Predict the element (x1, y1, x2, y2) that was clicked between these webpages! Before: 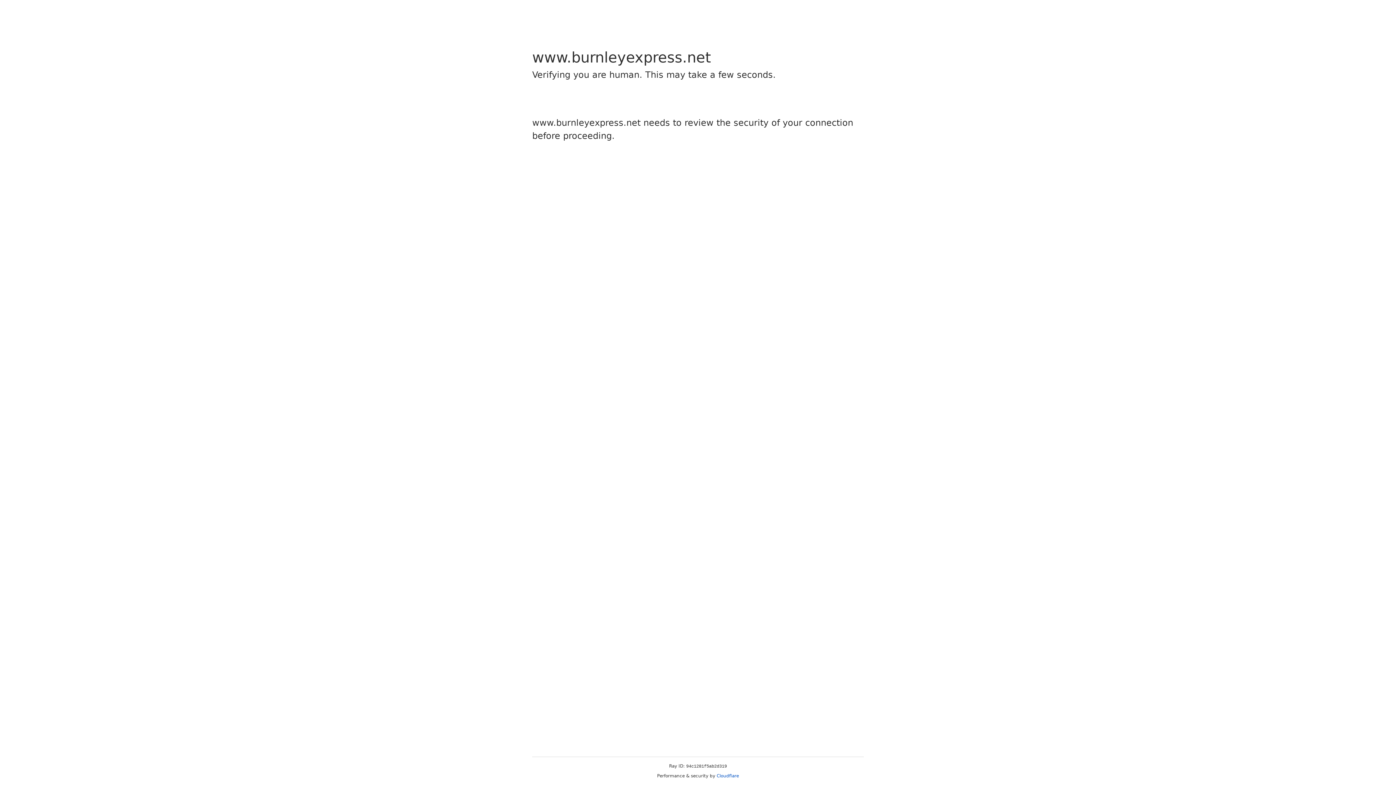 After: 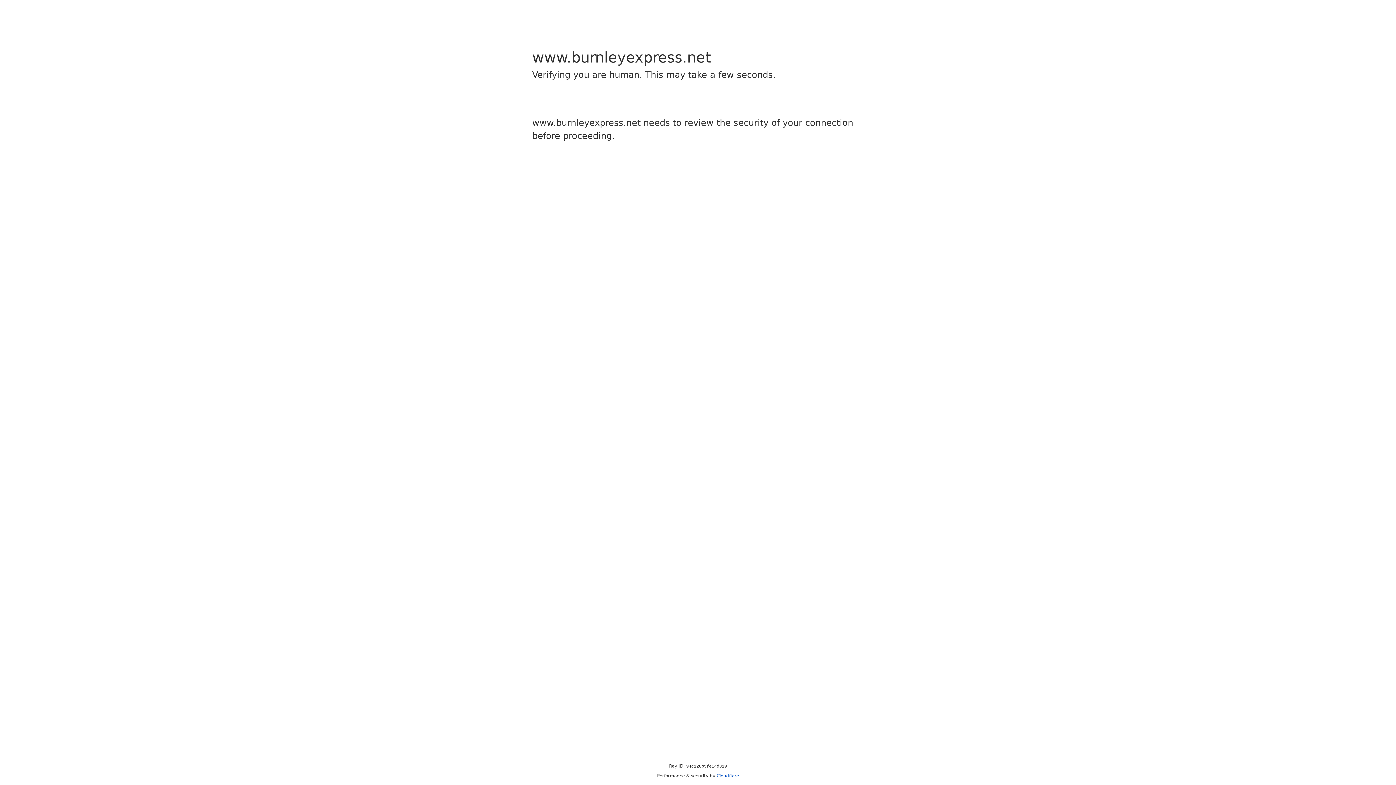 Action: label: Cloudflare bbox: (716, 773, 739, 778)